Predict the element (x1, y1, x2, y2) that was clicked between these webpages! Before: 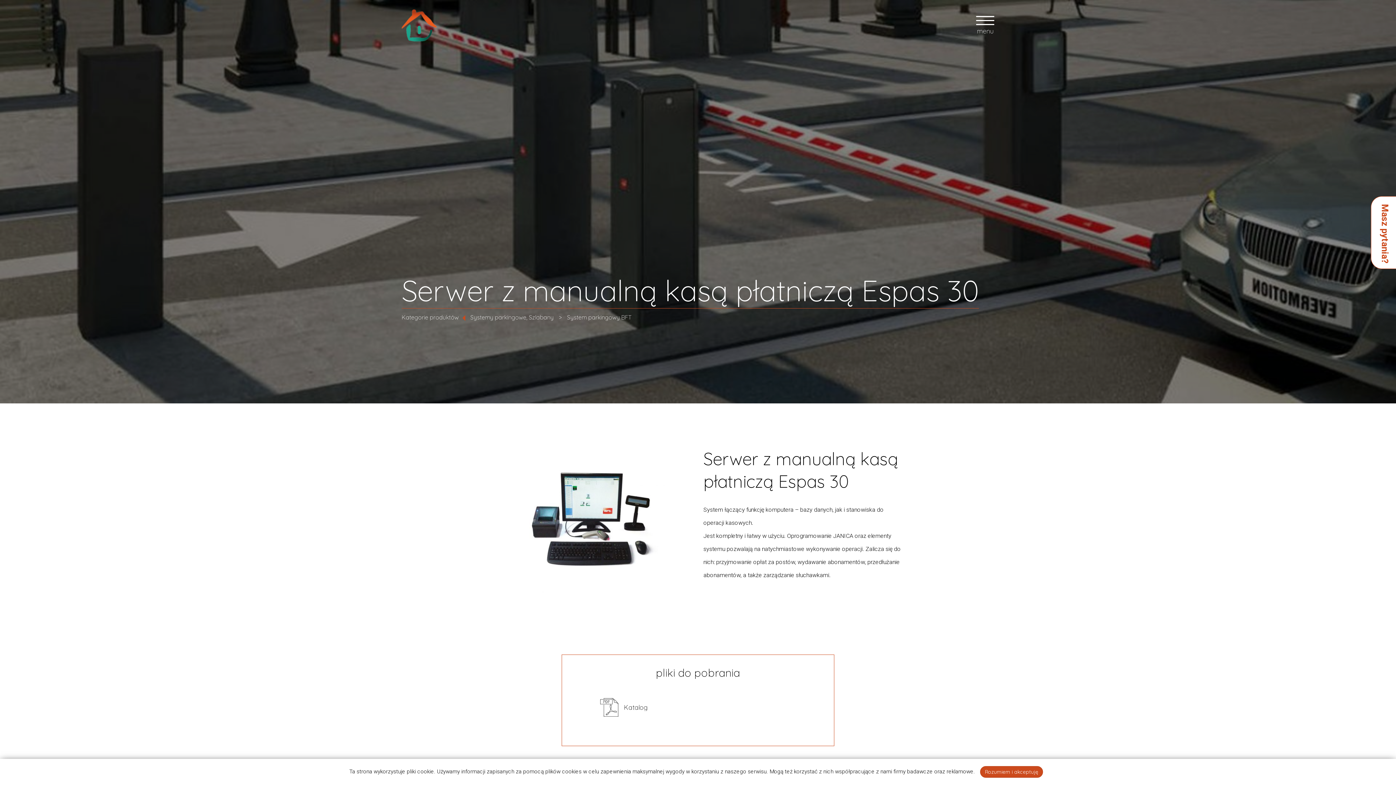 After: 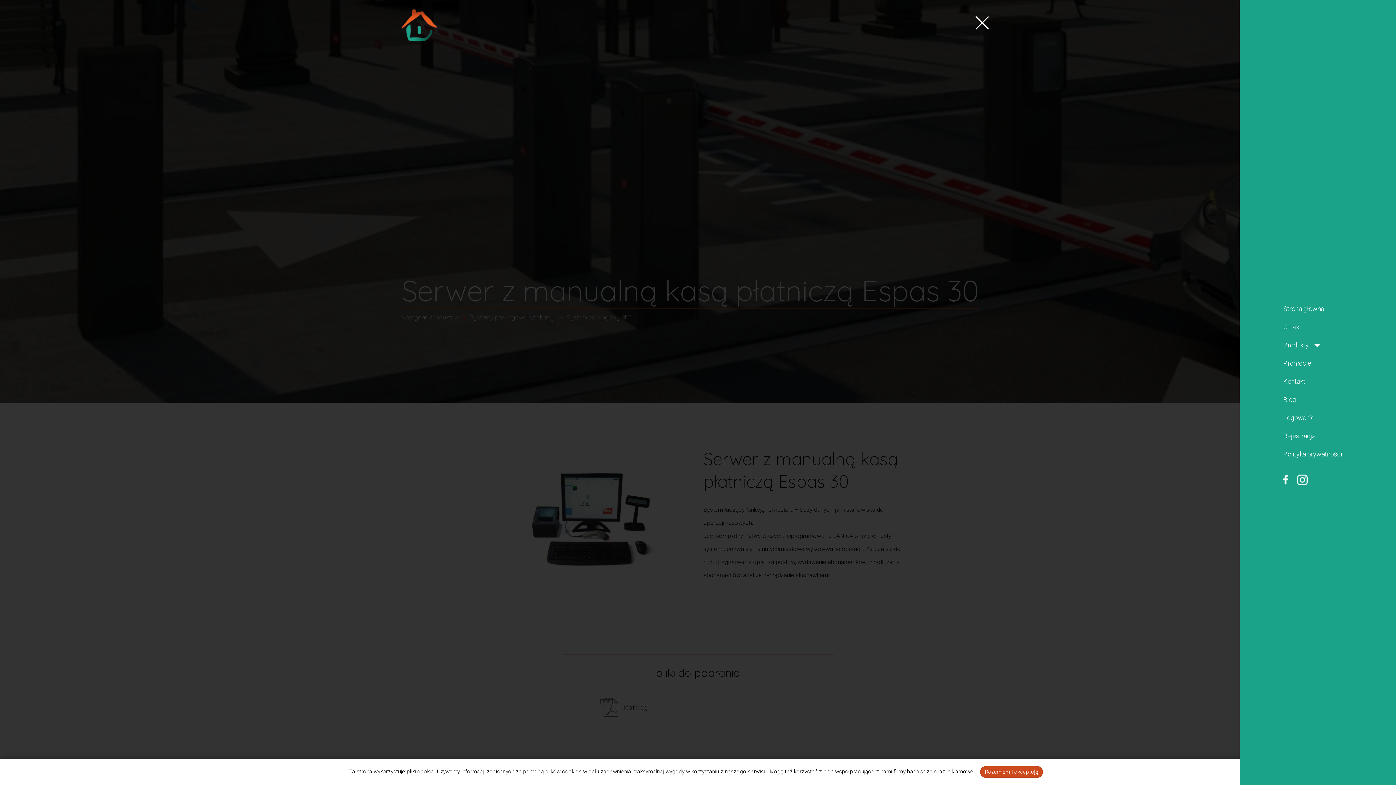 Action: bbox: (976, 15, 994, 35) label: menu